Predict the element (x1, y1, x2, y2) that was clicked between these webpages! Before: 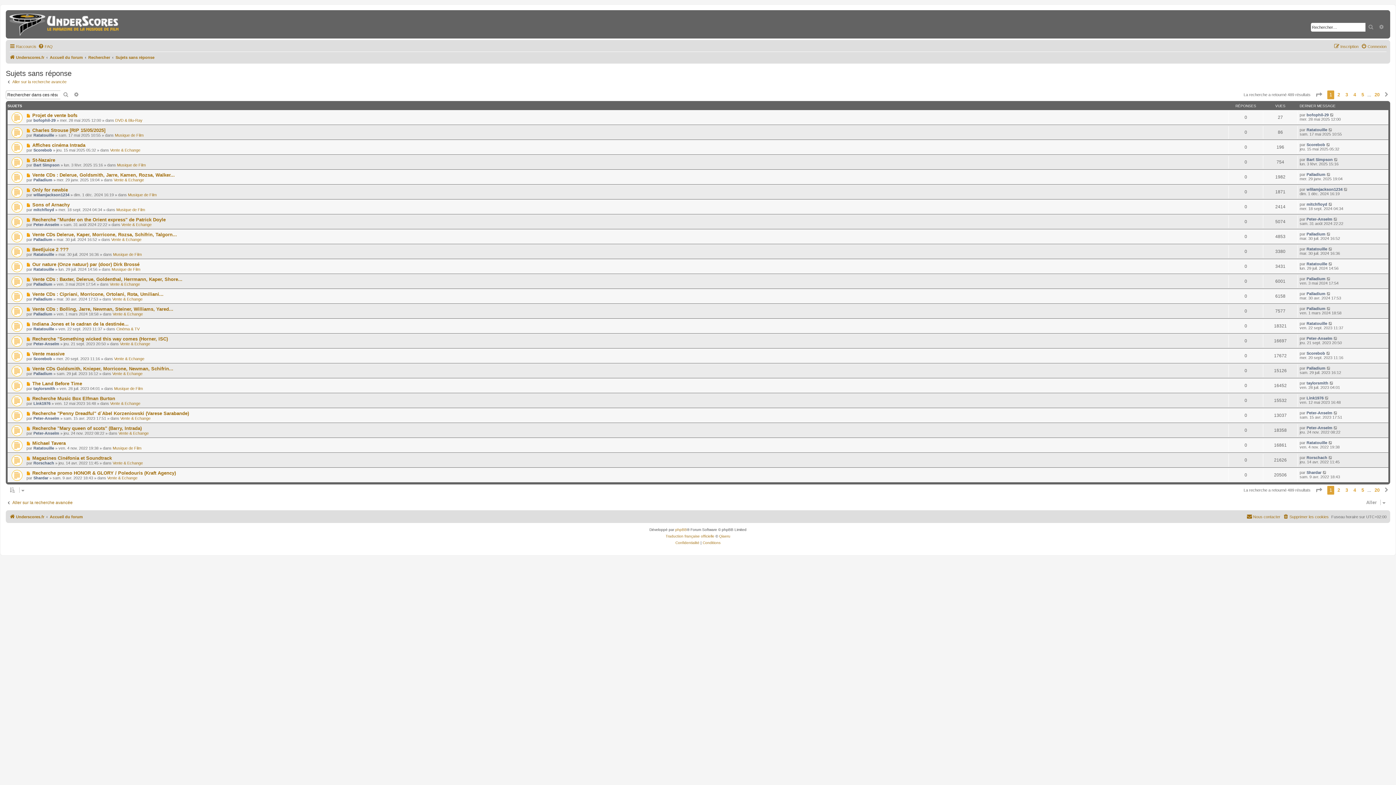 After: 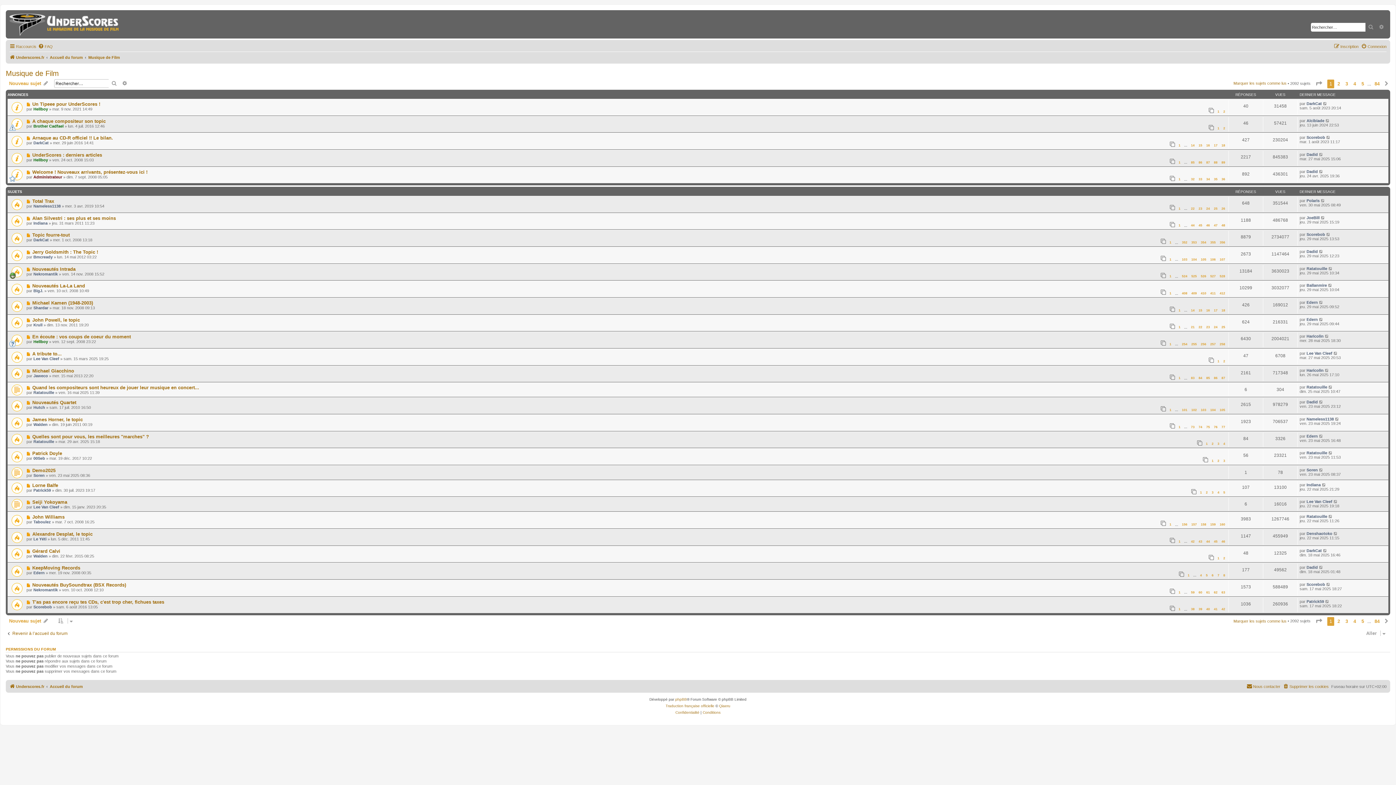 Action: label: Musique de Film bbox: (128, 192, 156, 196)